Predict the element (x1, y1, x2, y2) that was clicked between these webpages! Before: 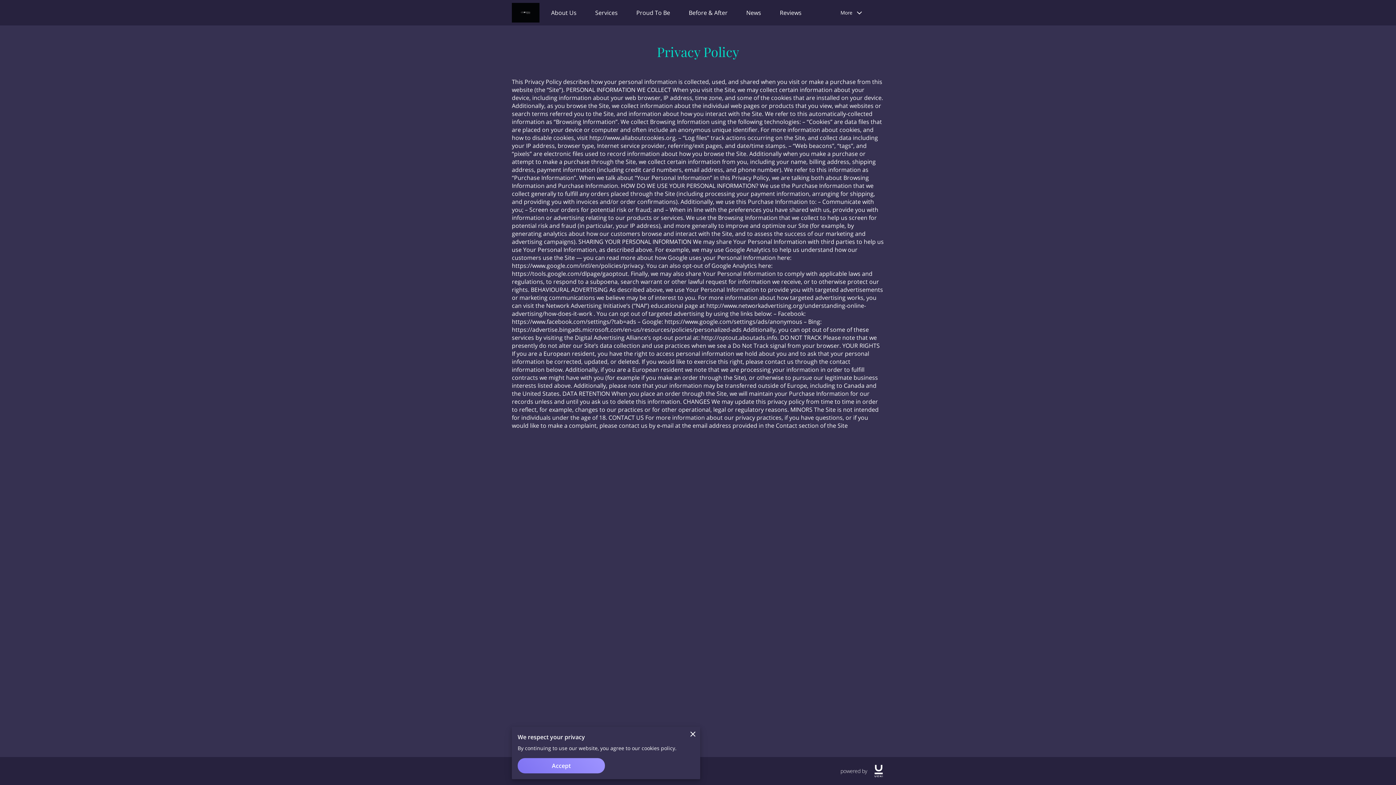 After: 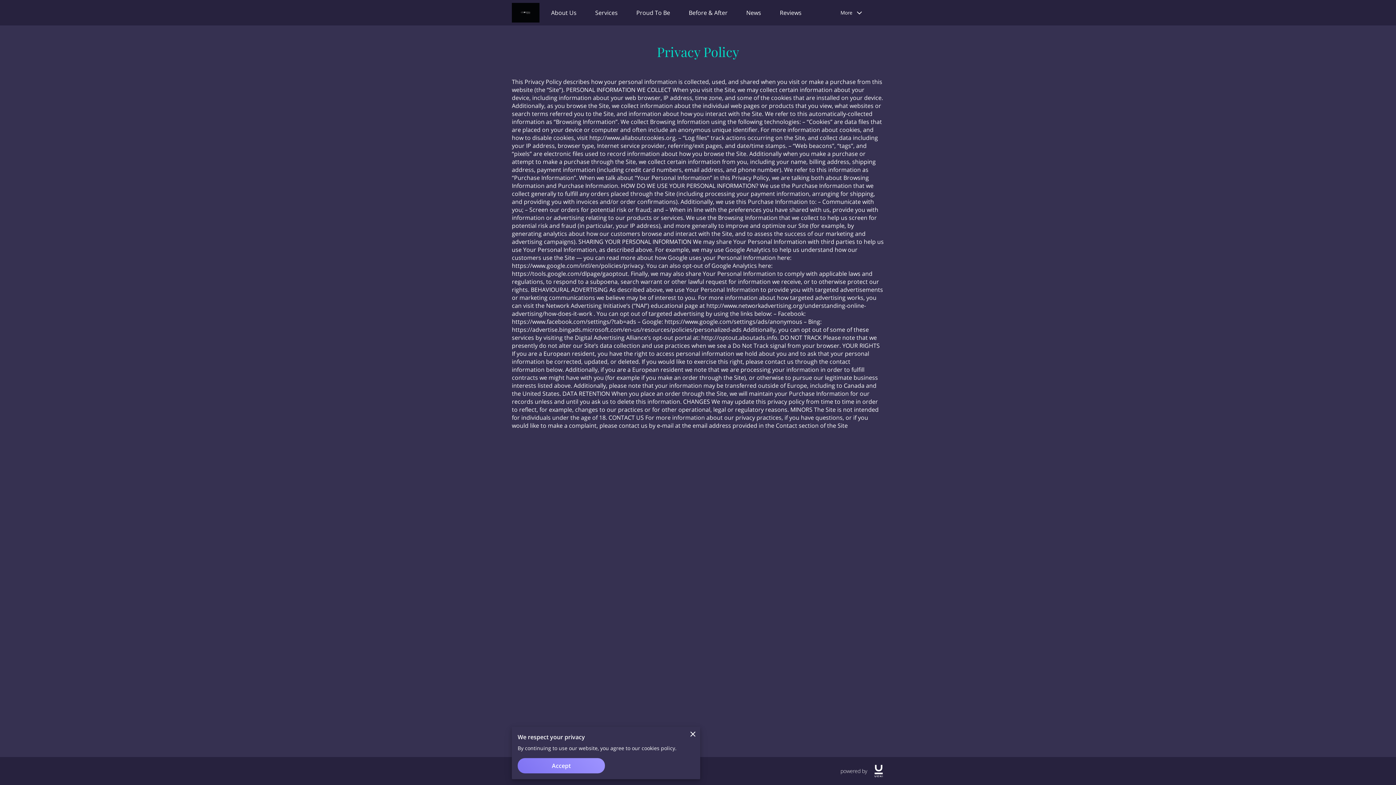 Action: label: https://www.facebook.com/settings/?tab=ads bbox: (512, 317, 636, 325)